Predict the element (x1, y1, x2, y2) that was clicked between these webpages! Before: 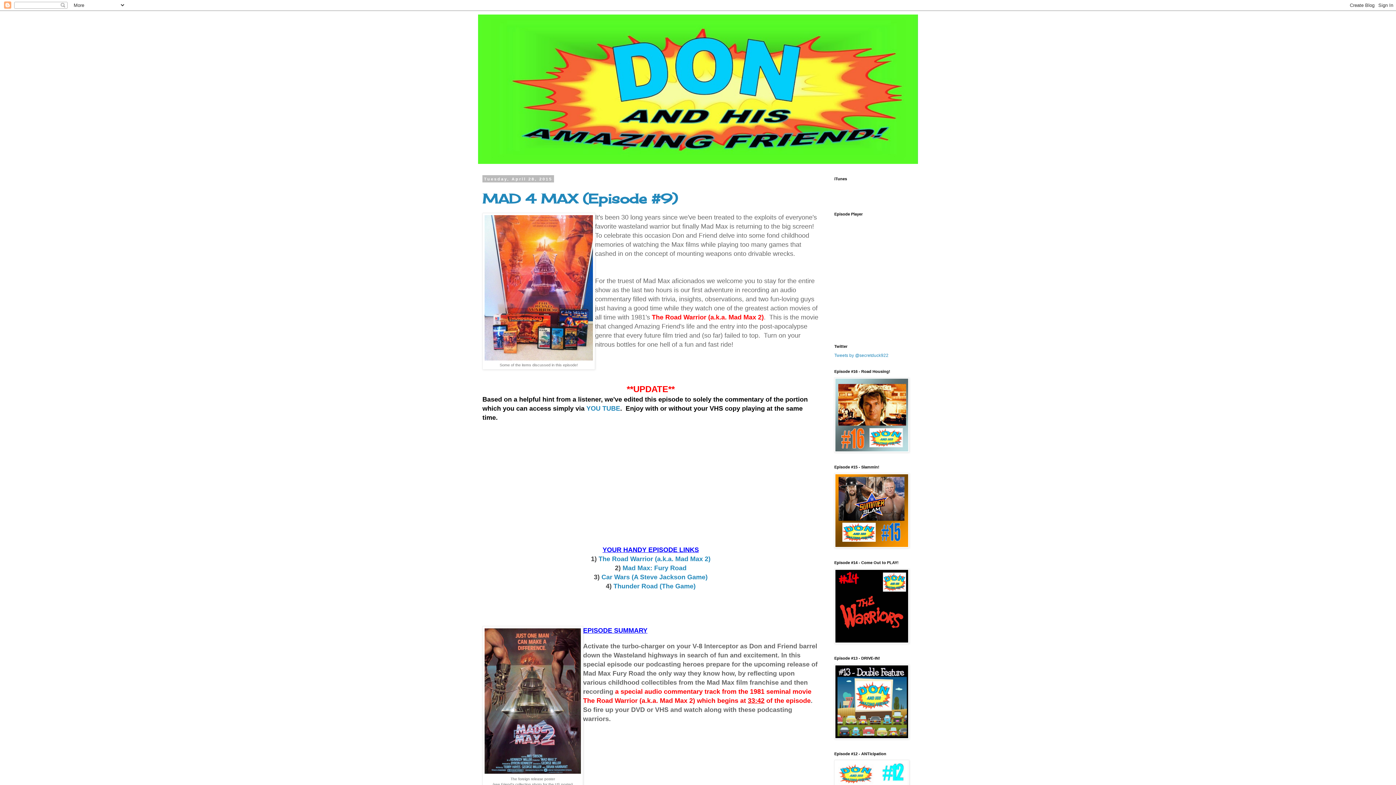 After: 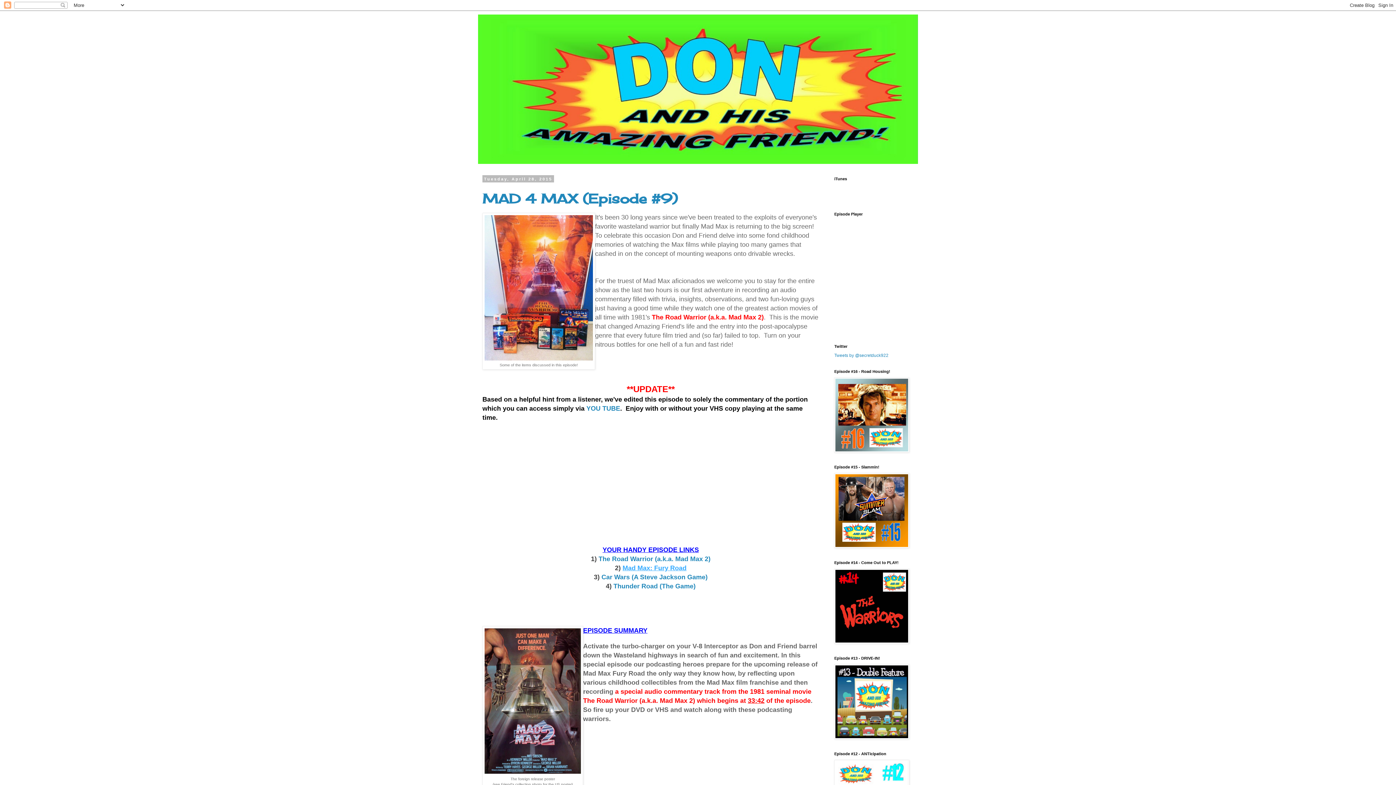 Action: bbox: (622, 564, 686, 572) label: Mad Max: Fury Road